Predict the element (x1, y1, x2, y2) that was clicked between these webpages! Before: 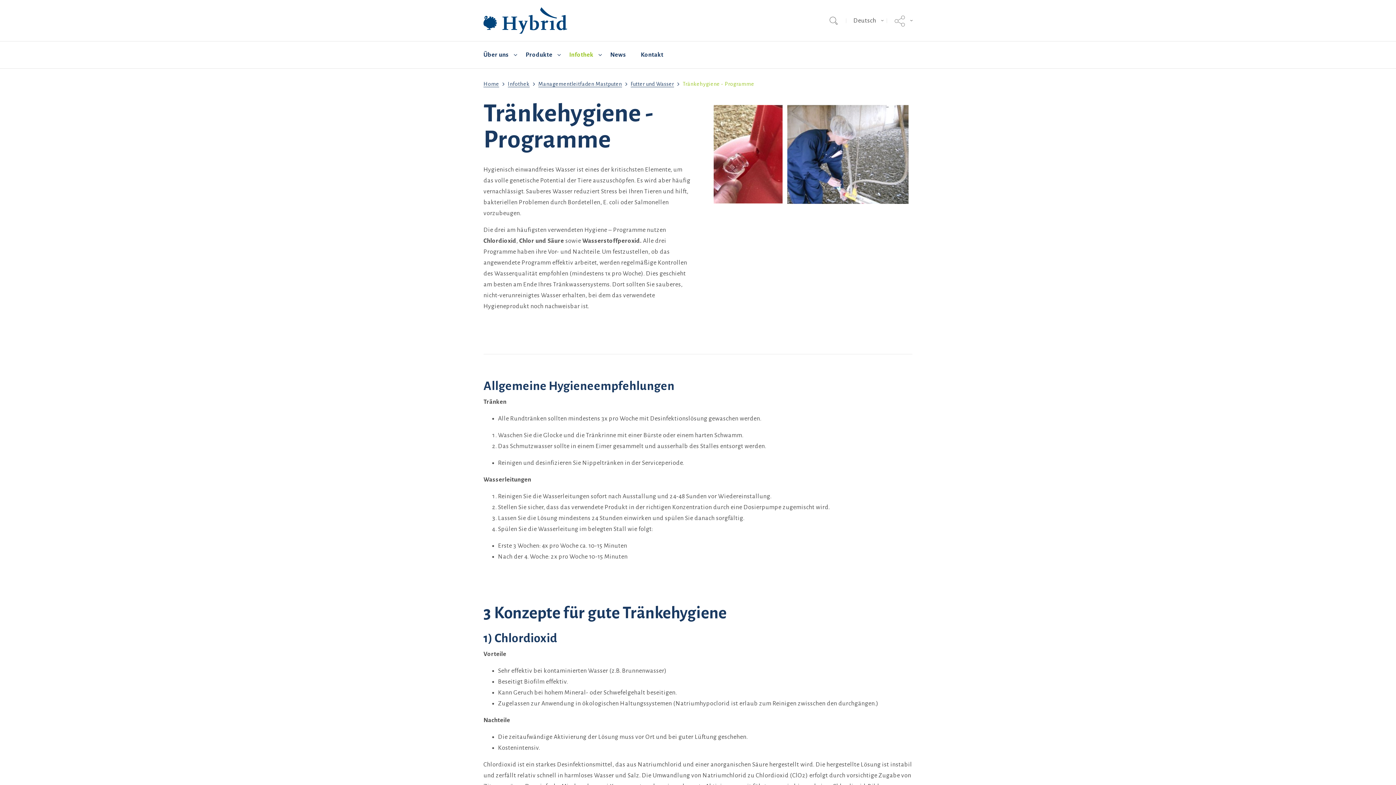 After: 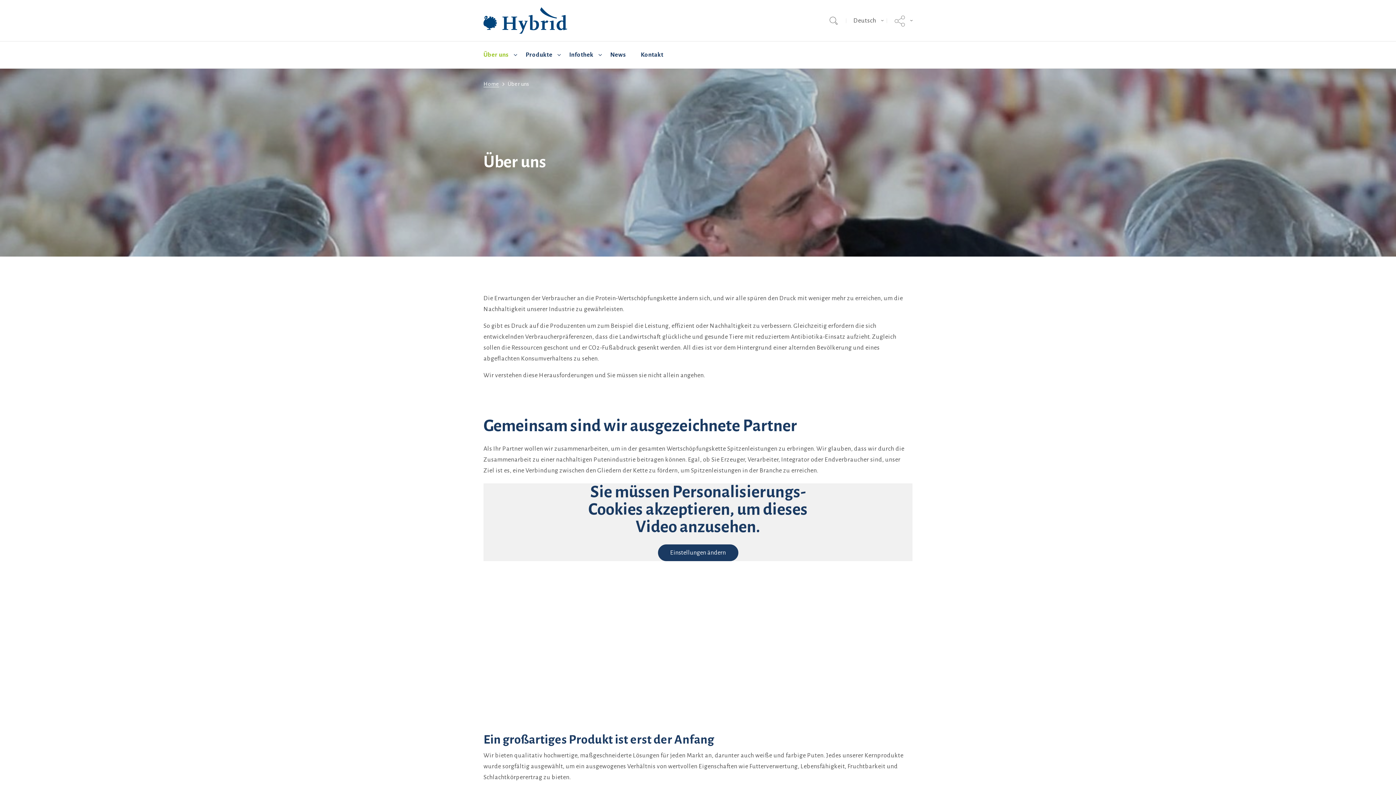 Action: label: Über uns bbox: (476, 41, 509, 68)